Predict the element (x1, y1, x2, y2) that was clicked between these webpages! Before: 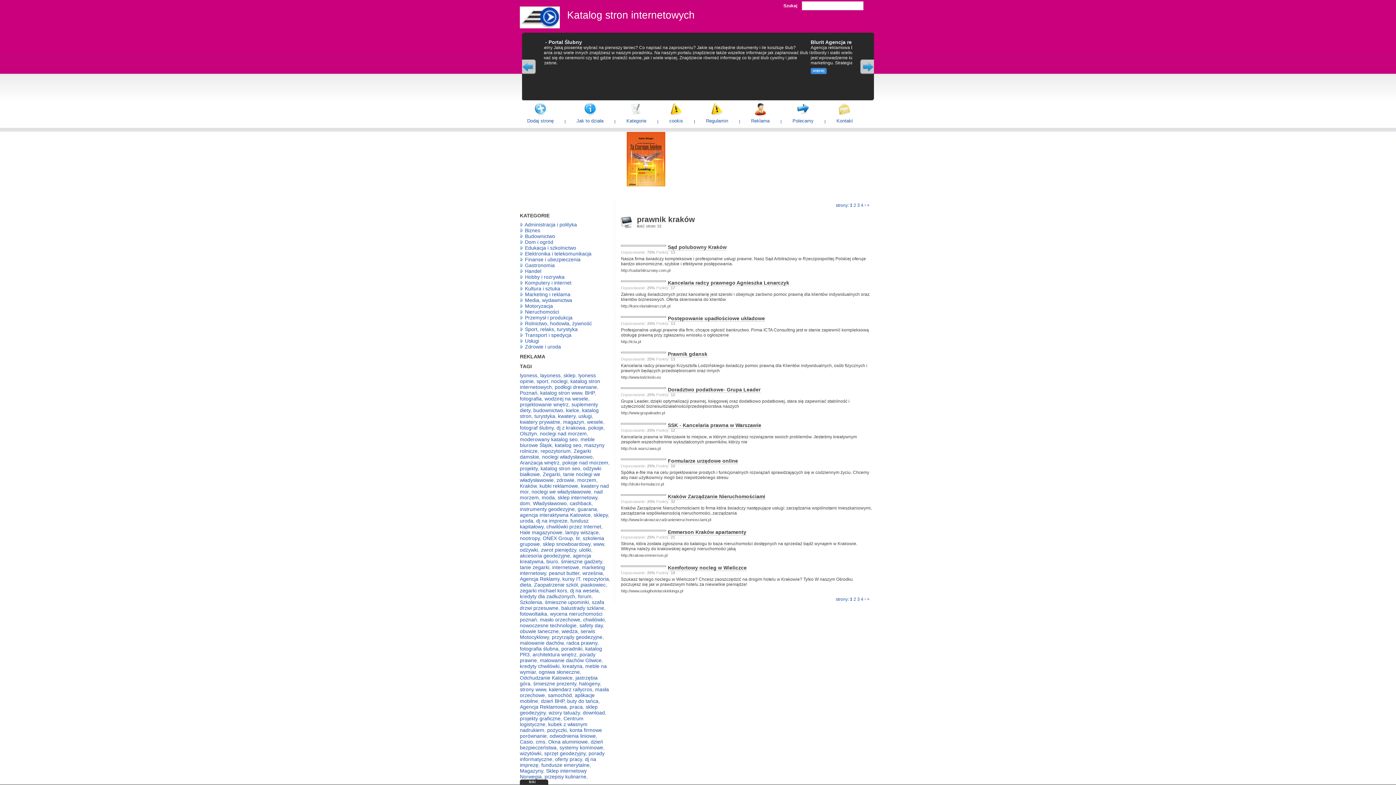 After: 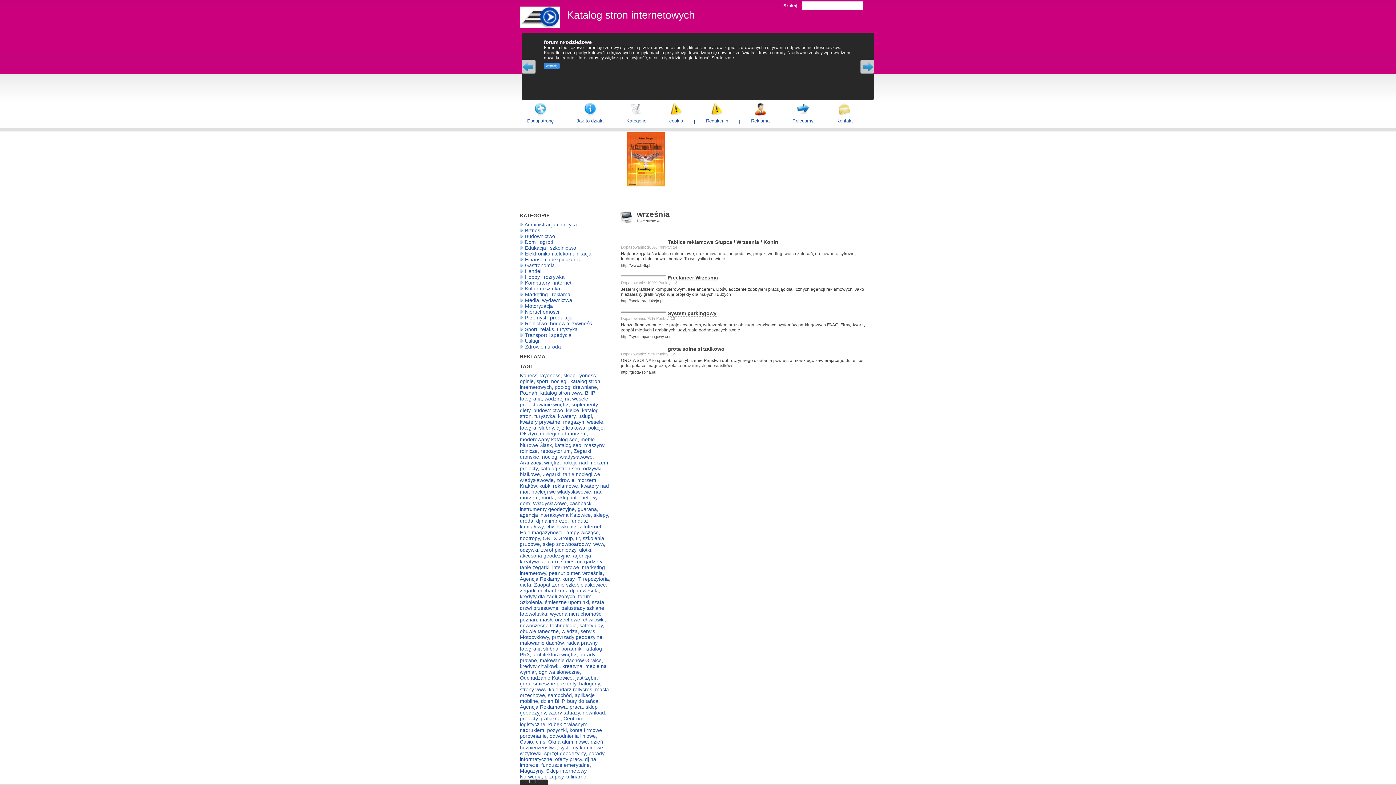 Action: label: września bbox: (582, 570, 602, 576)